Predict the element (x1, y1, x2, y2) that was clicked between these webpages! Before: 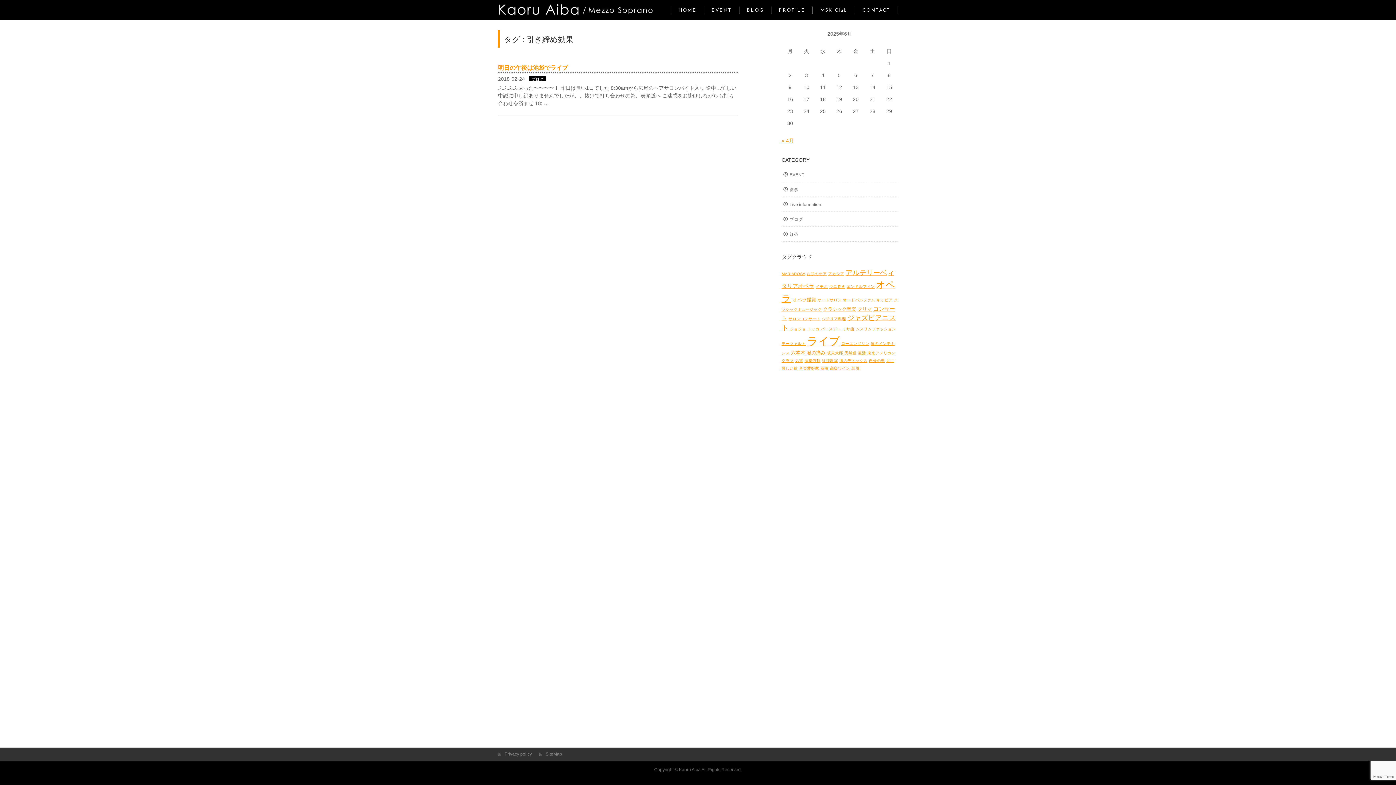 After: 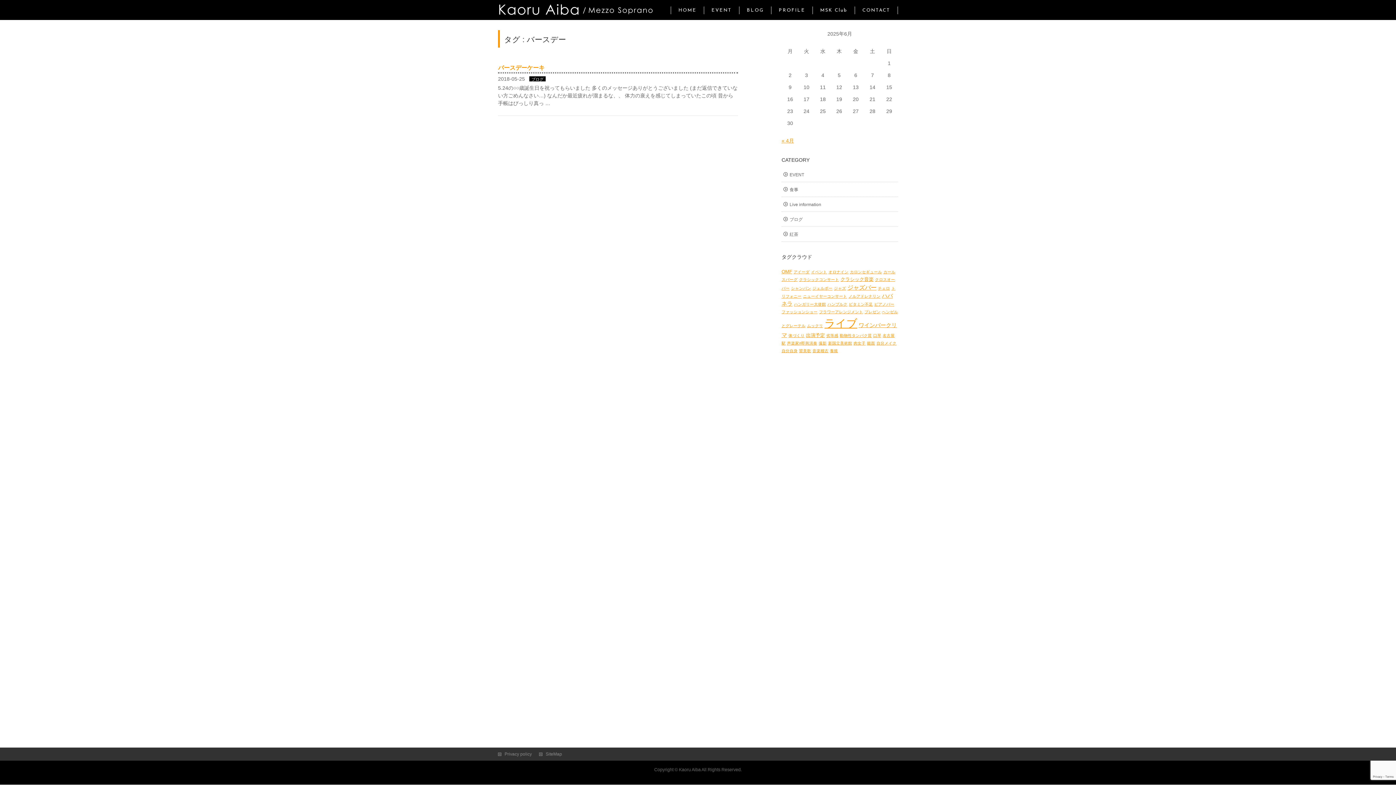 Action: bbox: (821, 326, 841, 331) label: バースデー (1個の項目)